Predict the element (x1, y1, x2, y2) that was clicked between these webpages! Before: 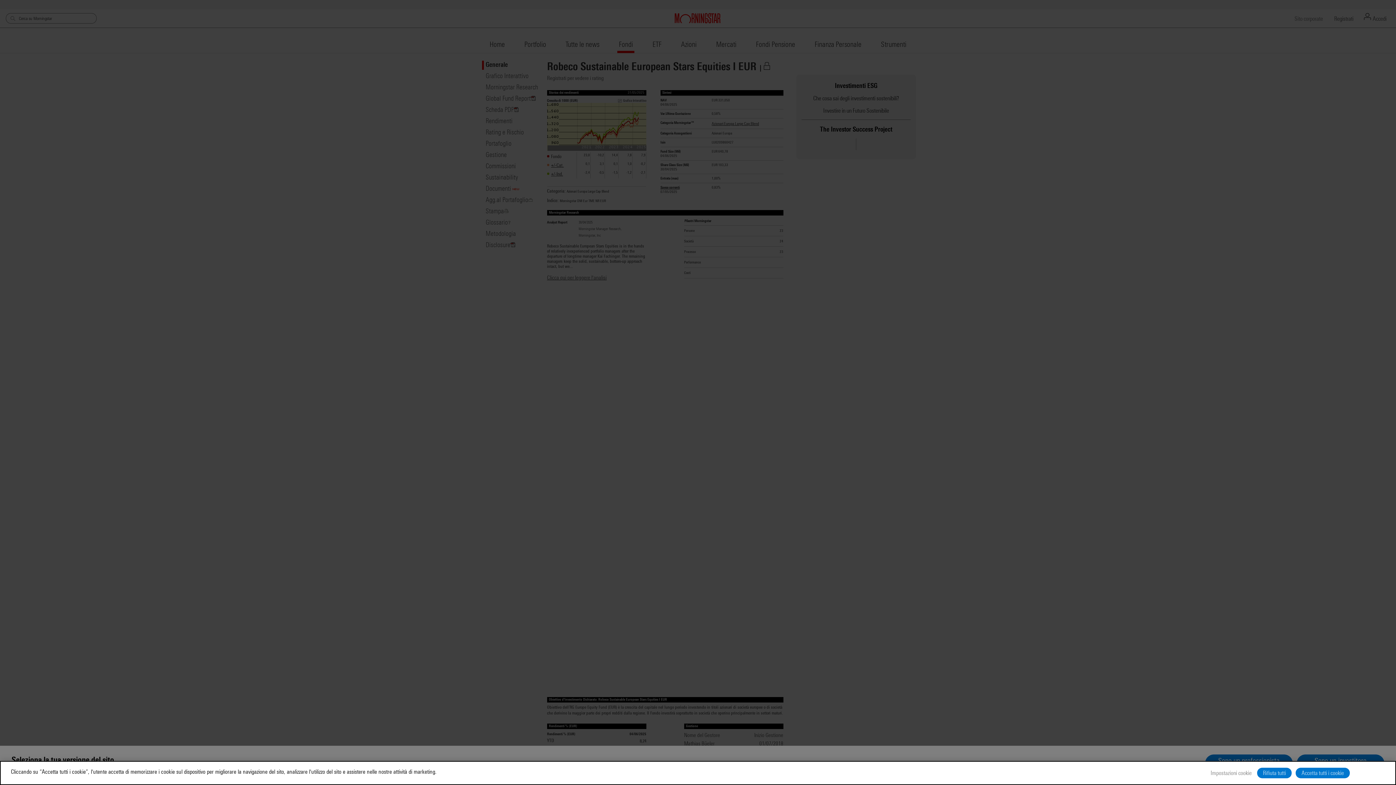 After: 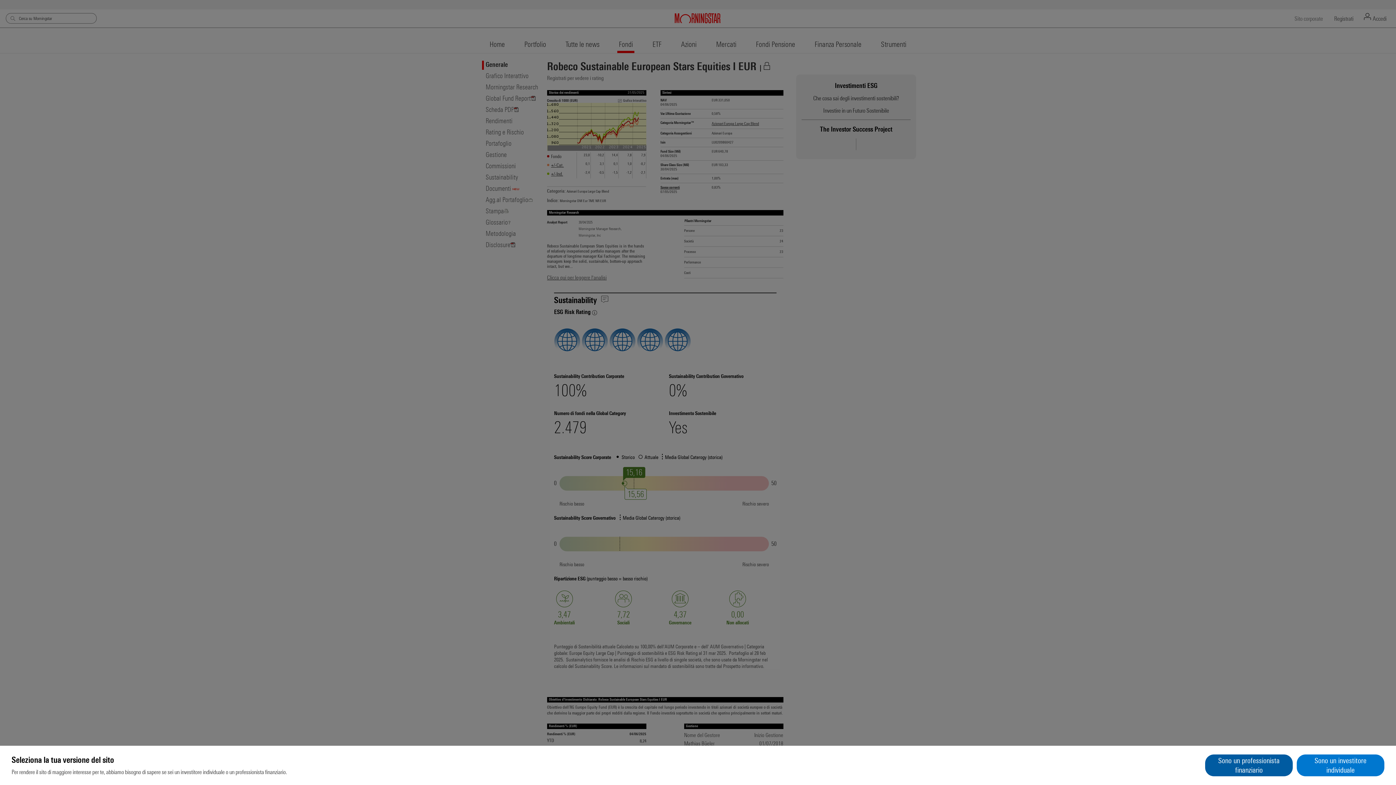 Action: label: Rifiuta tutti bbox: (1257, 775, 1292, 786)